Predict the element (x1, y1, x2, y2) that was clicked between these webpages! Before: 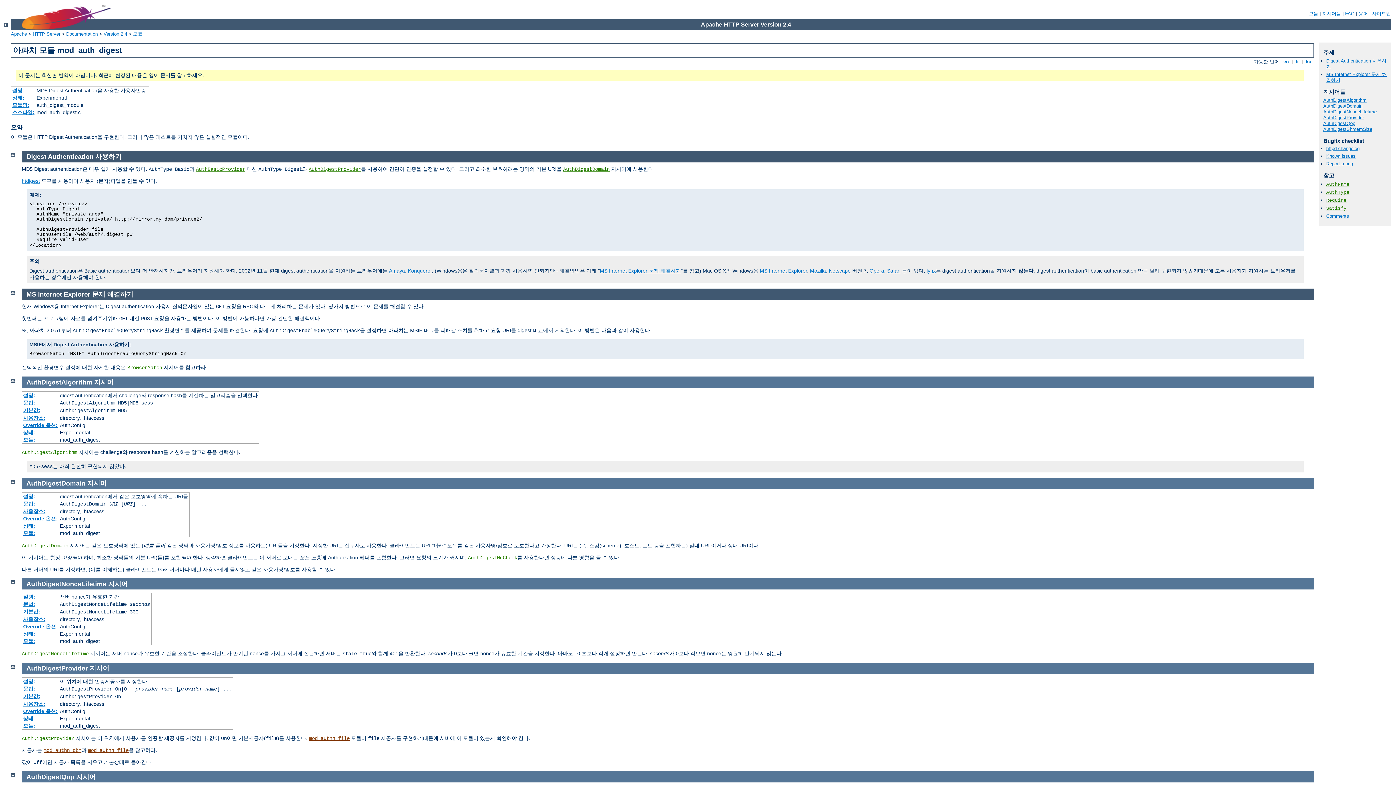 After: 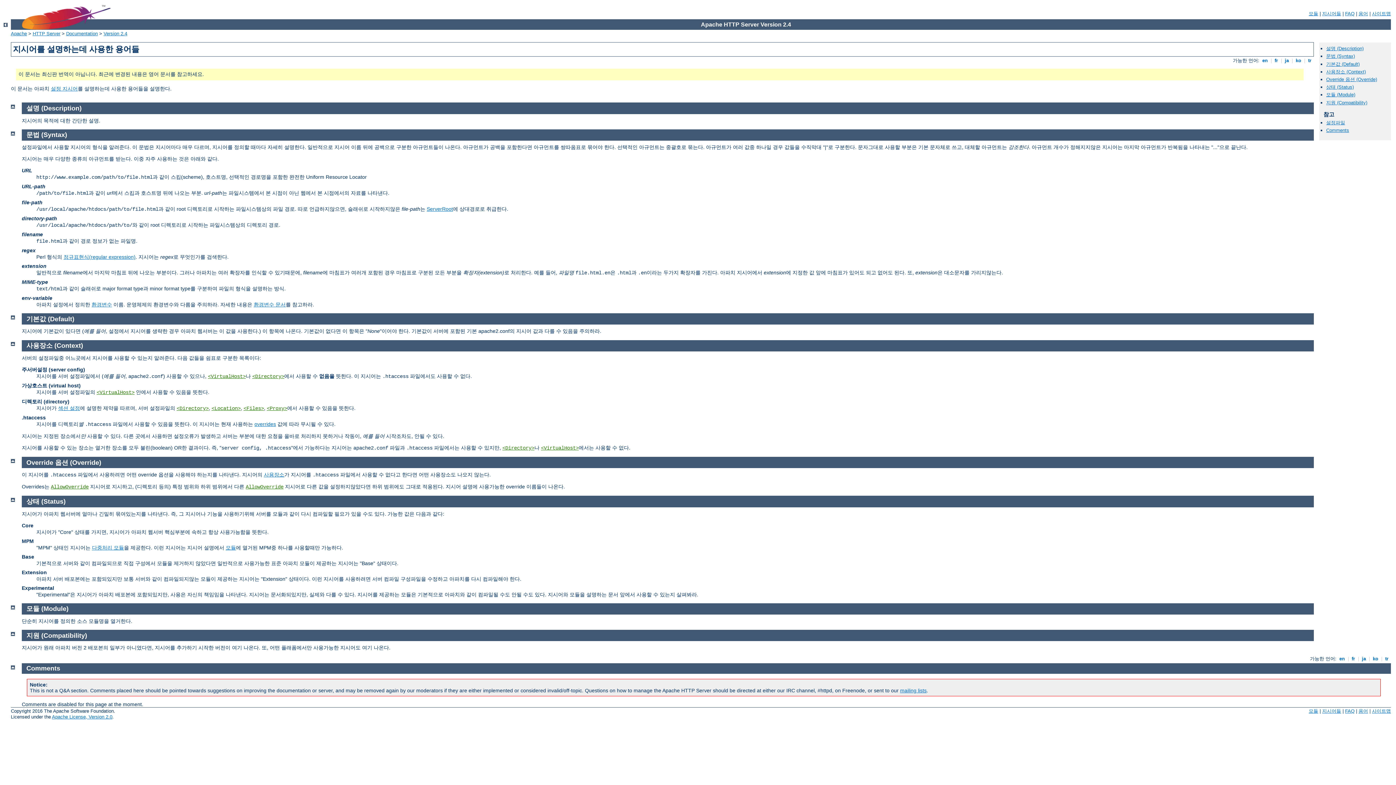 Action: label: 상태: bbox: (23, 429, 35, 435)